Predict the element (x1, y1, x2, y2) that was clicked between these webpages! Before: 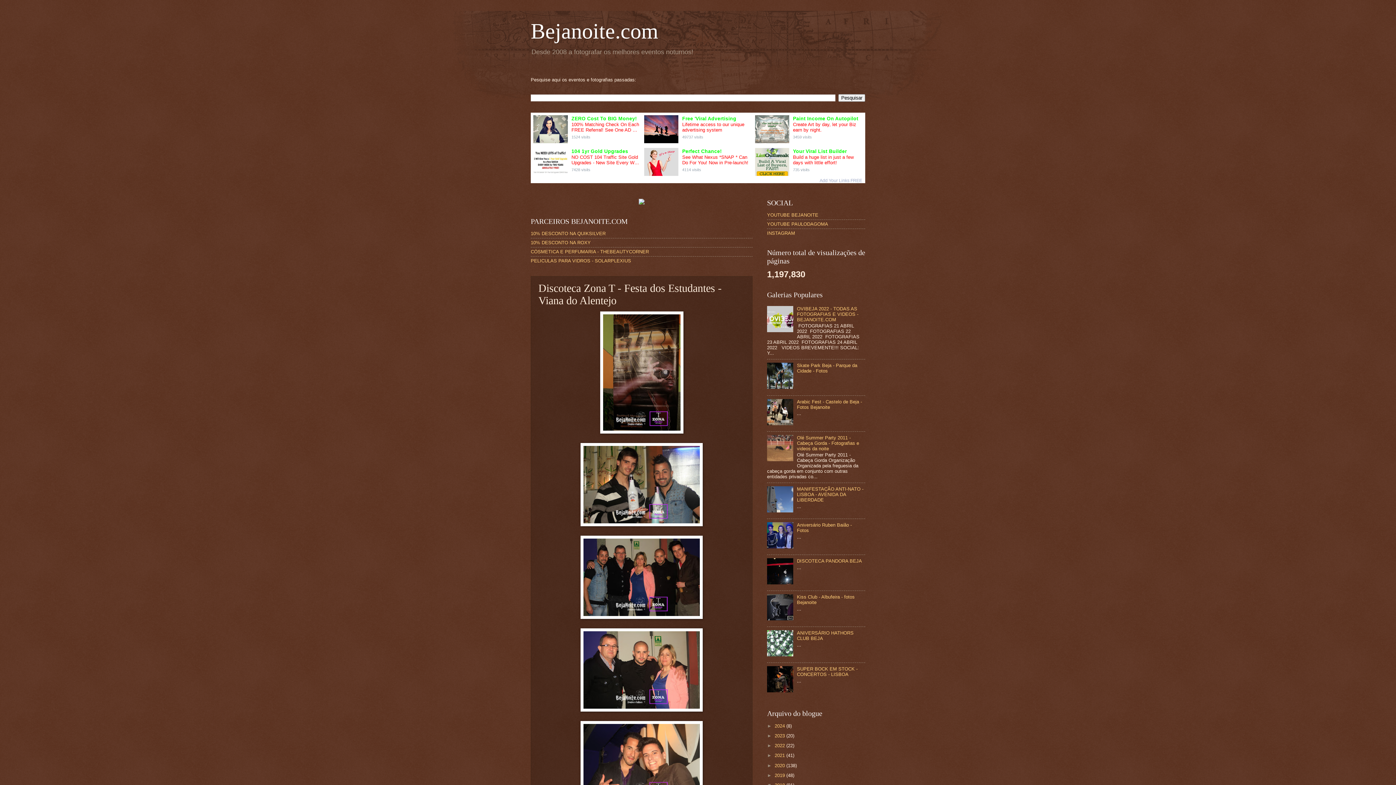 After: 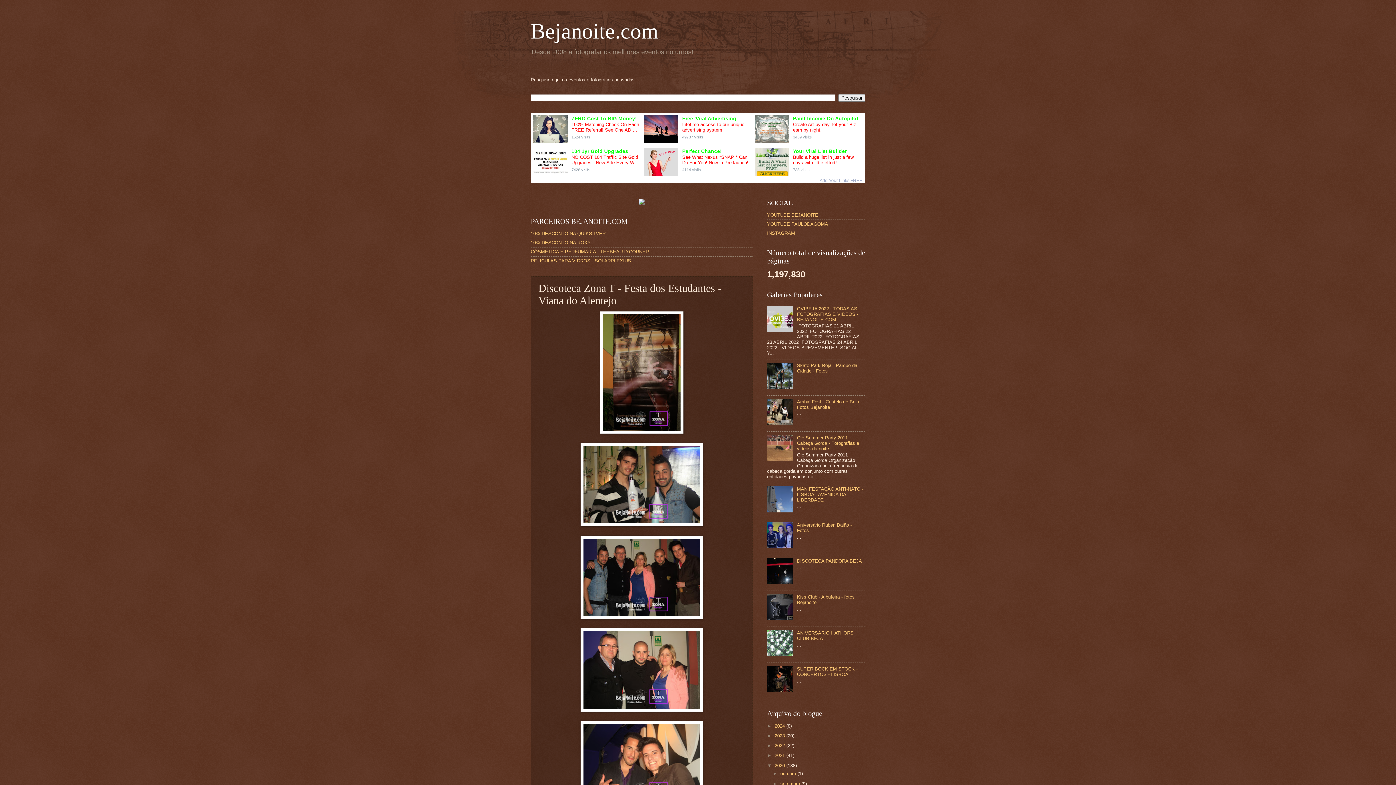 Action: label: ►   bbox: (767, 763, 774, 768)